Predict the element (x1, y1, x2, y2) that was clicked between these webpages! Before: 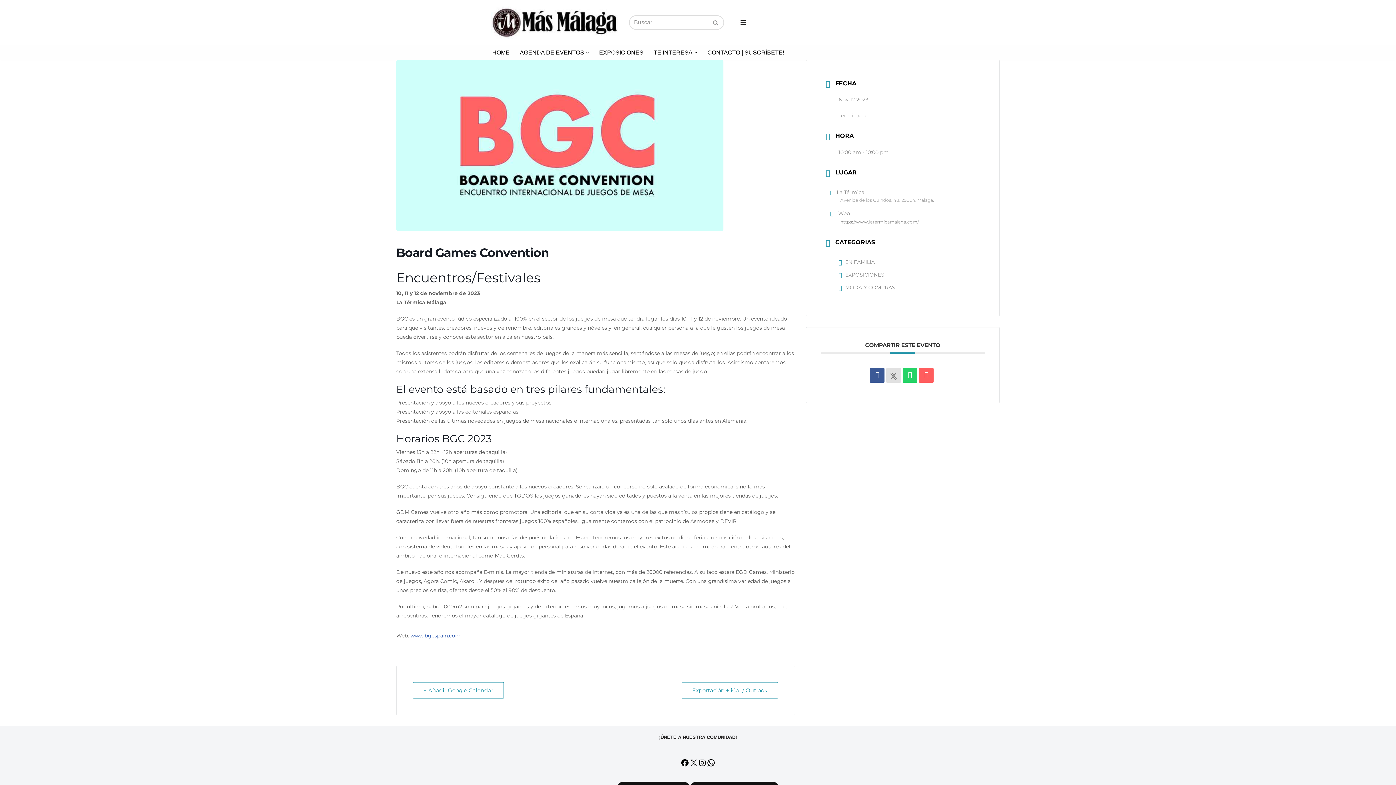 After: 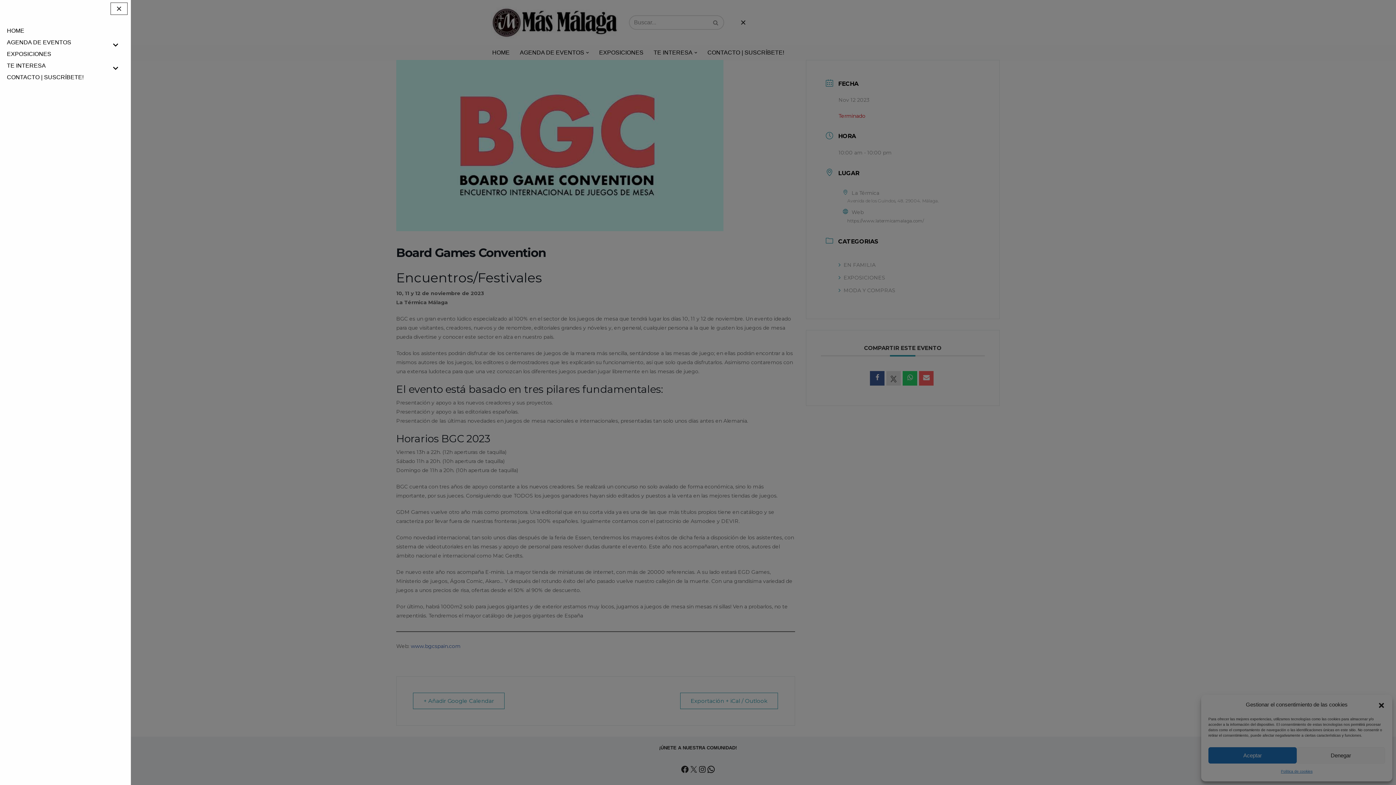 Action: bbox: (735, 16, 751, 28) label: Menú de navegación 